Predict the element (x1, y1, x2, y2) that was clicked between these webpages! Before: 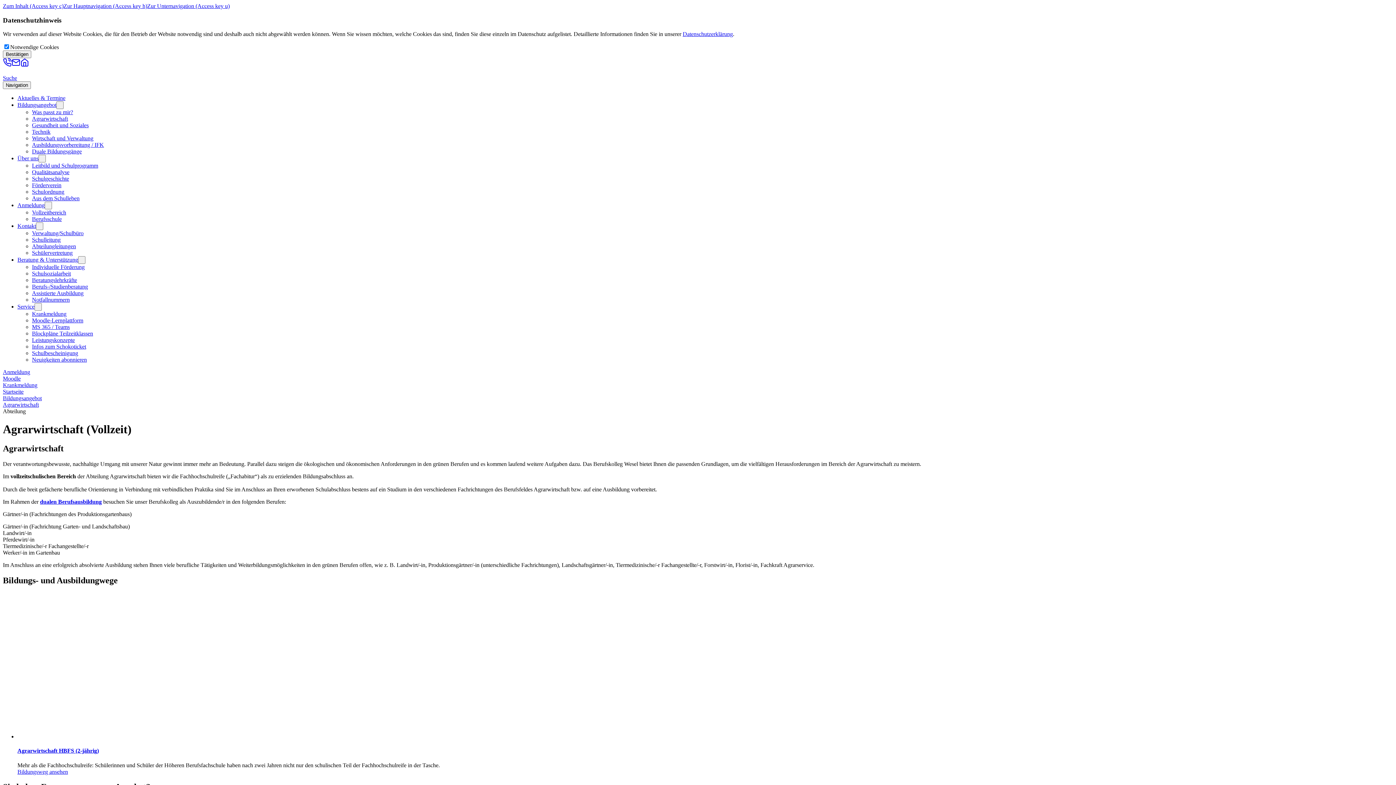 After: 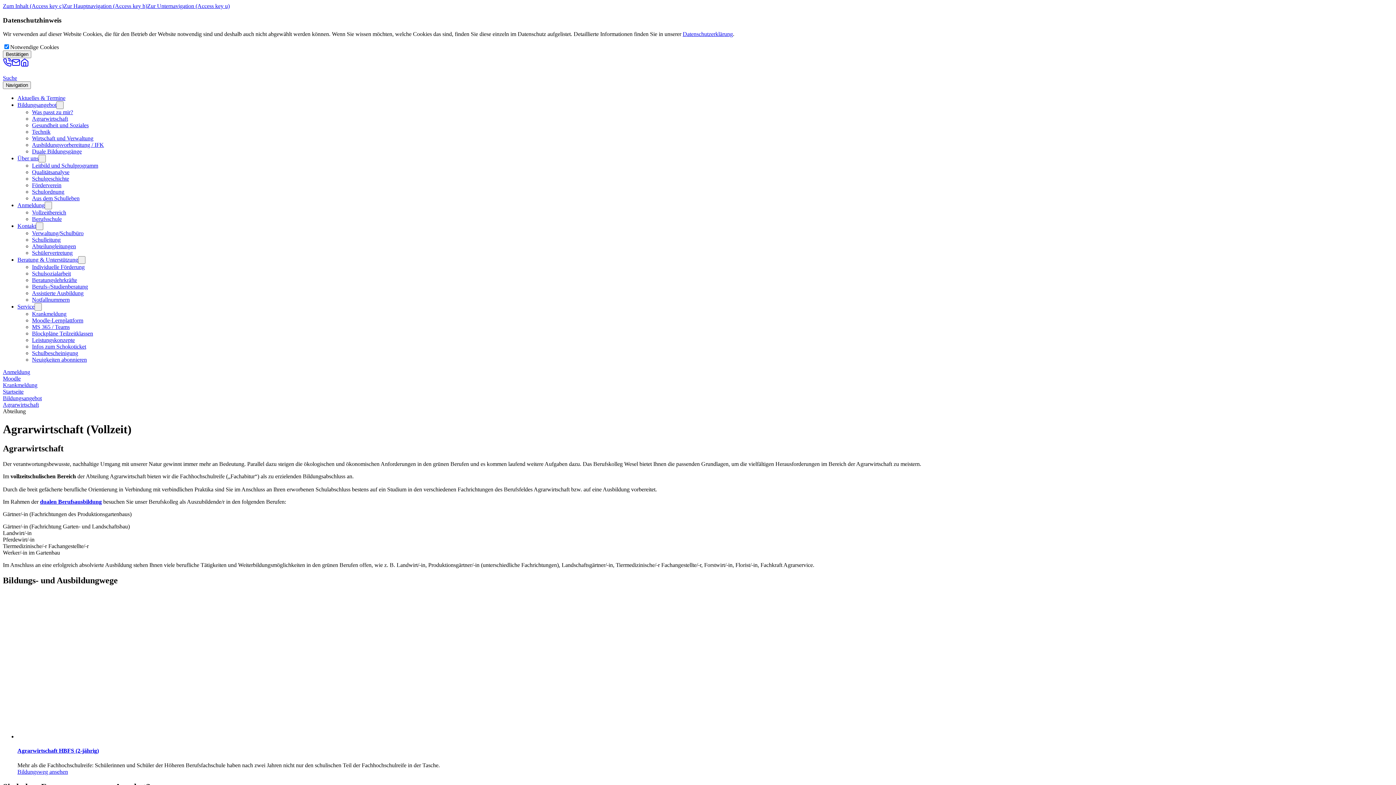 Action: bbox: (2, 61, 11, 68)